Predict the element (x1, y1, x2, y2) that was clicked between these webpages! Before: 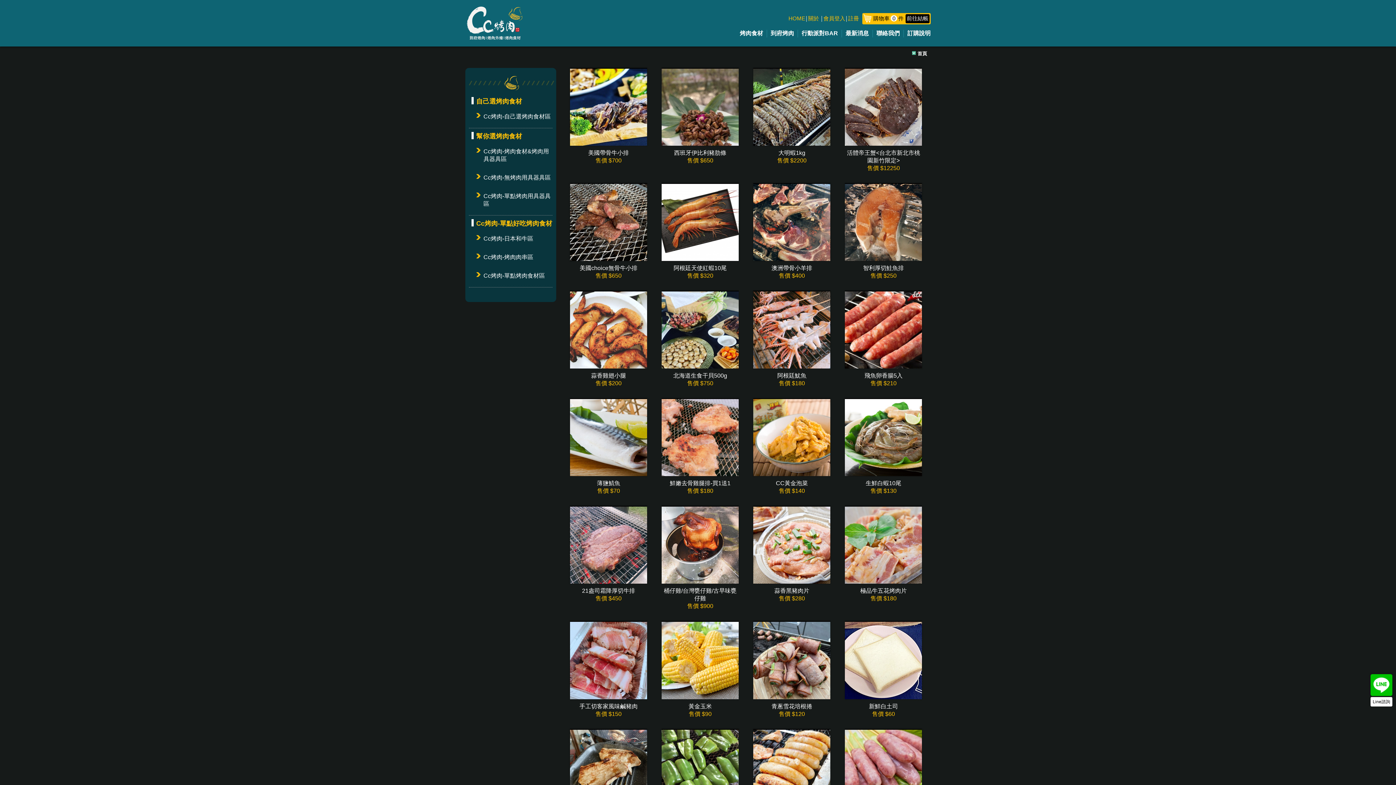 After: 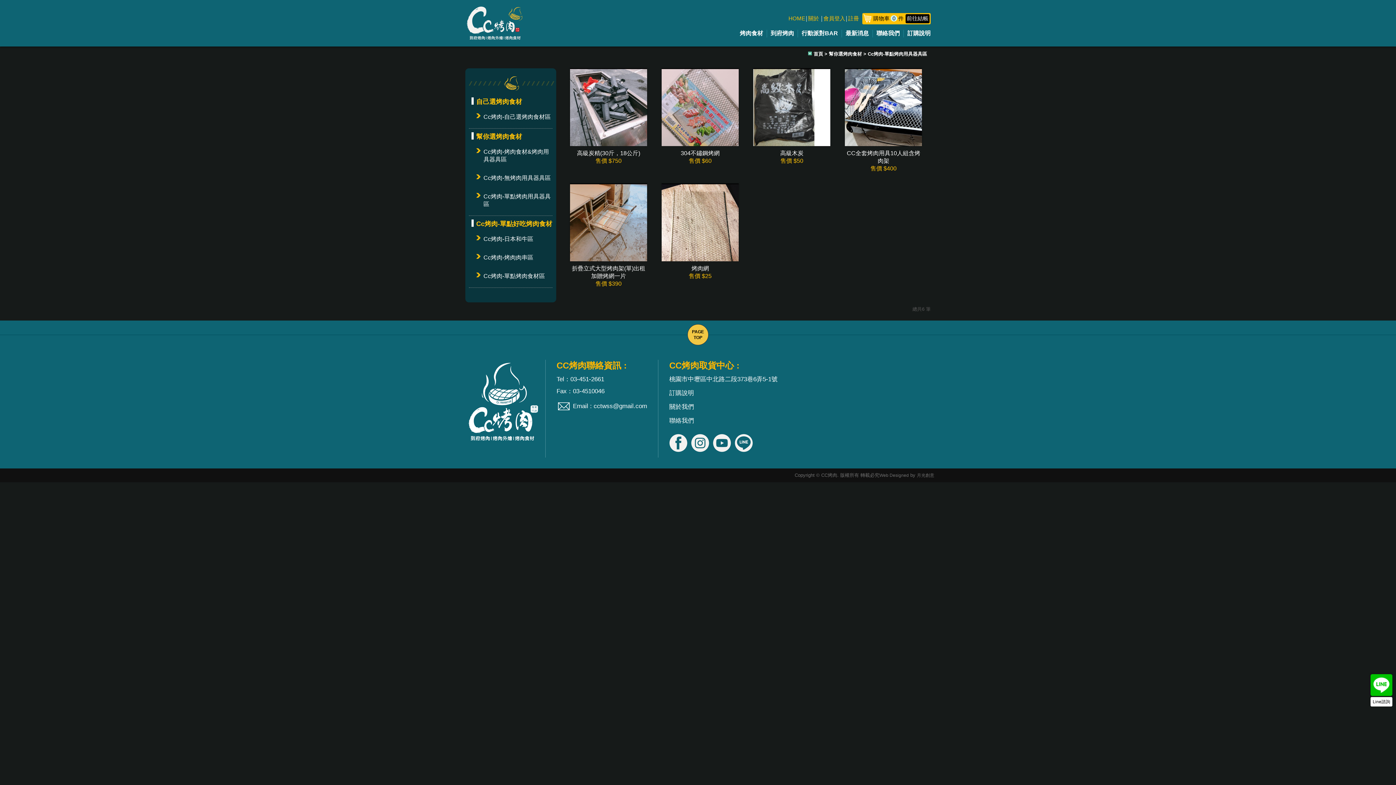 Action: label: Cc烤肉-單點烤肉用具器具區 bbox: (469, 189, 552, 215)